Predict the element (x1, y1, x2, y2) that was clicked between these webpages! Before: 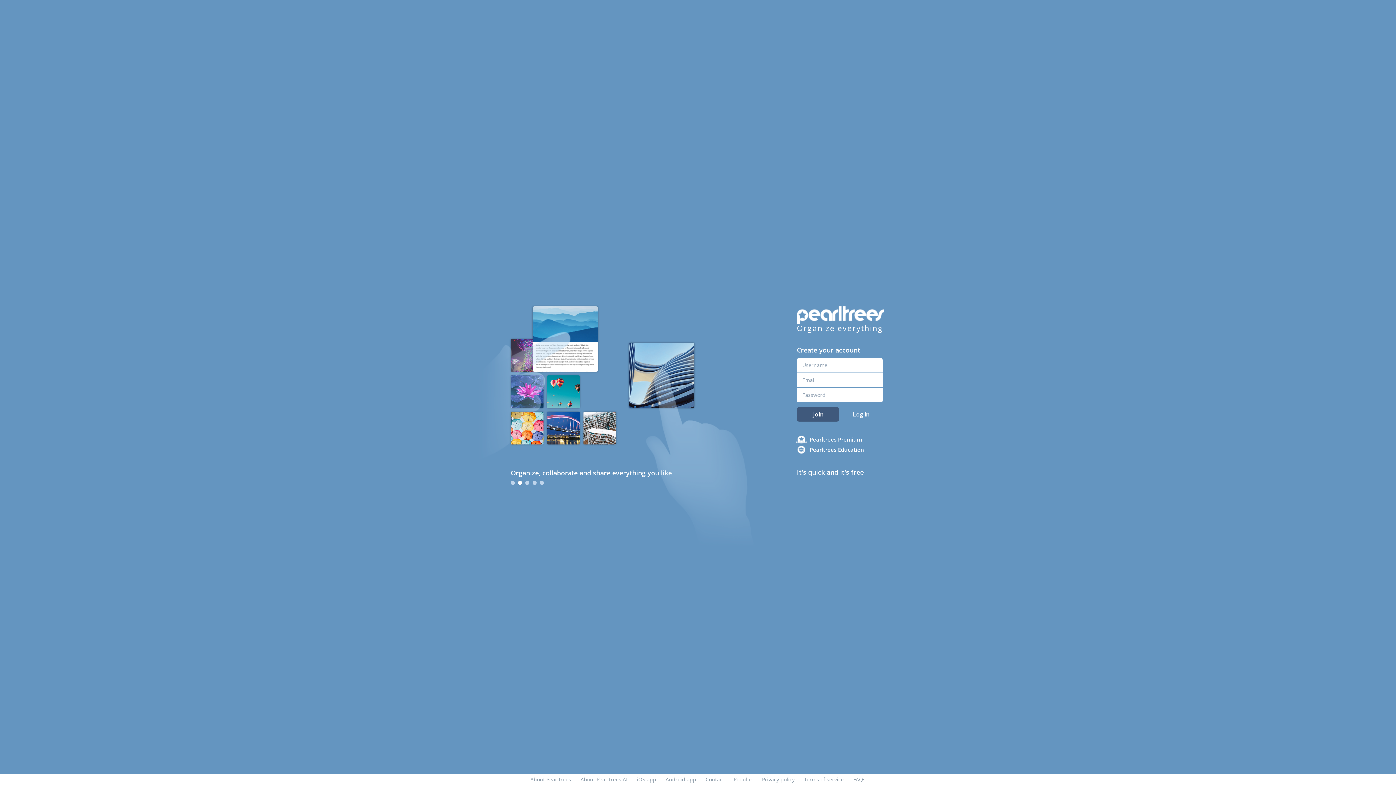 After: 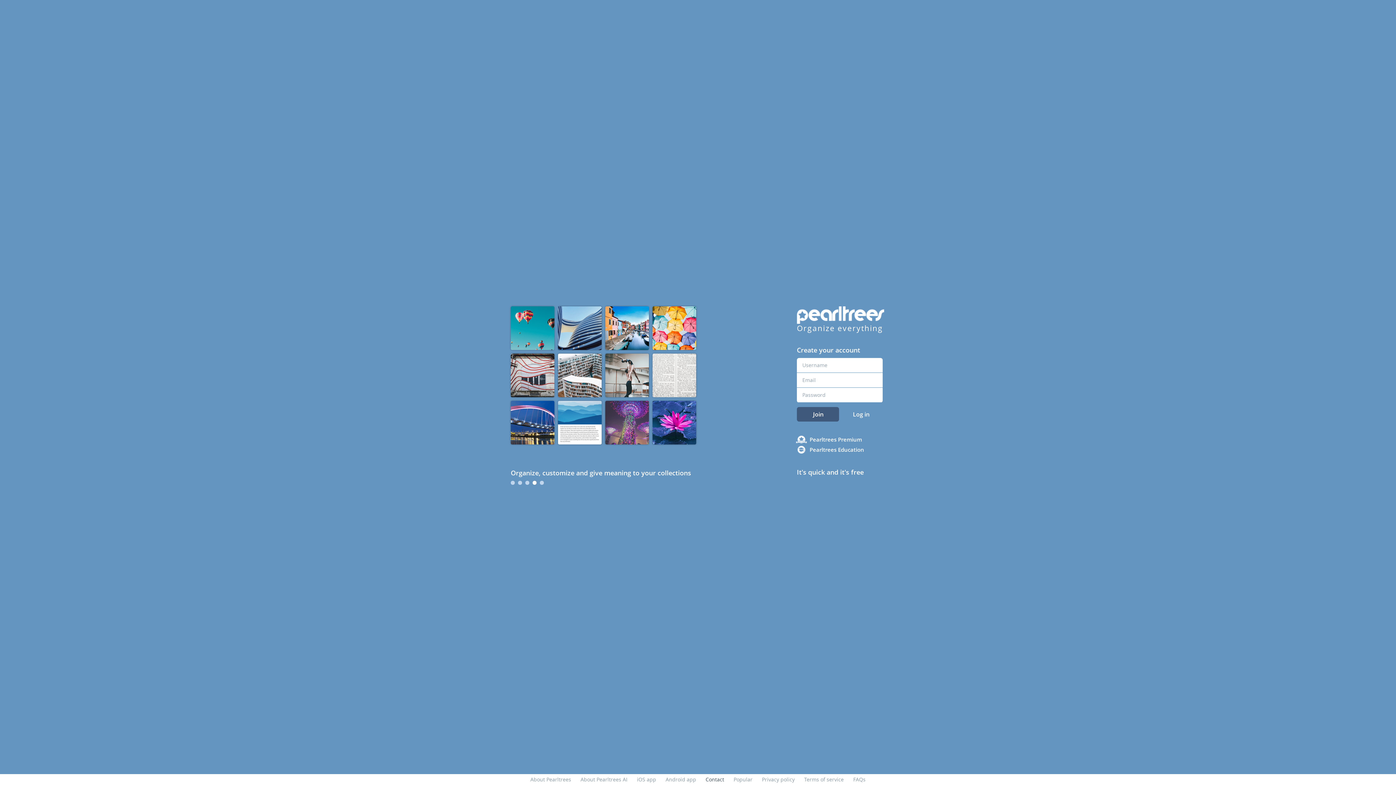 Action: bbox: (705, 776, 724, 783) label: Contact